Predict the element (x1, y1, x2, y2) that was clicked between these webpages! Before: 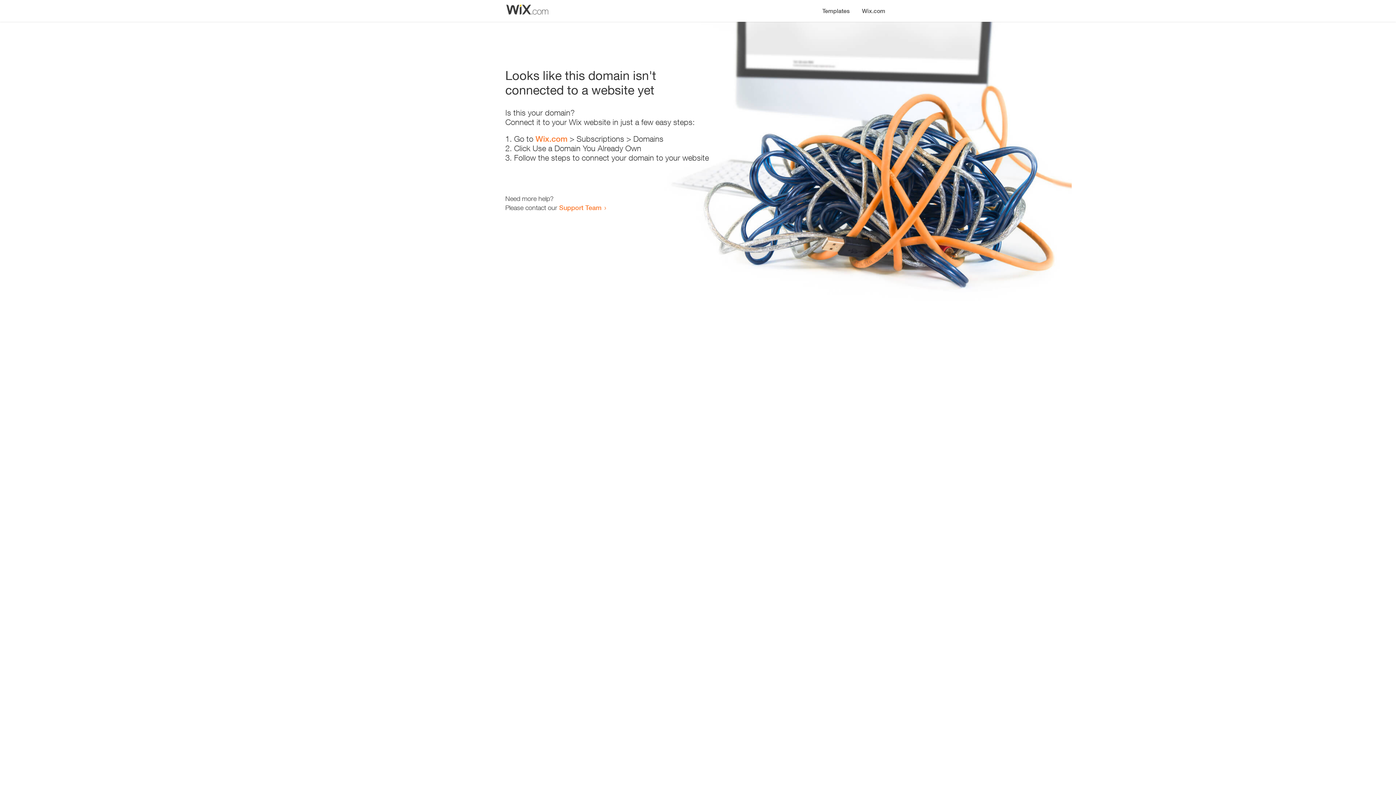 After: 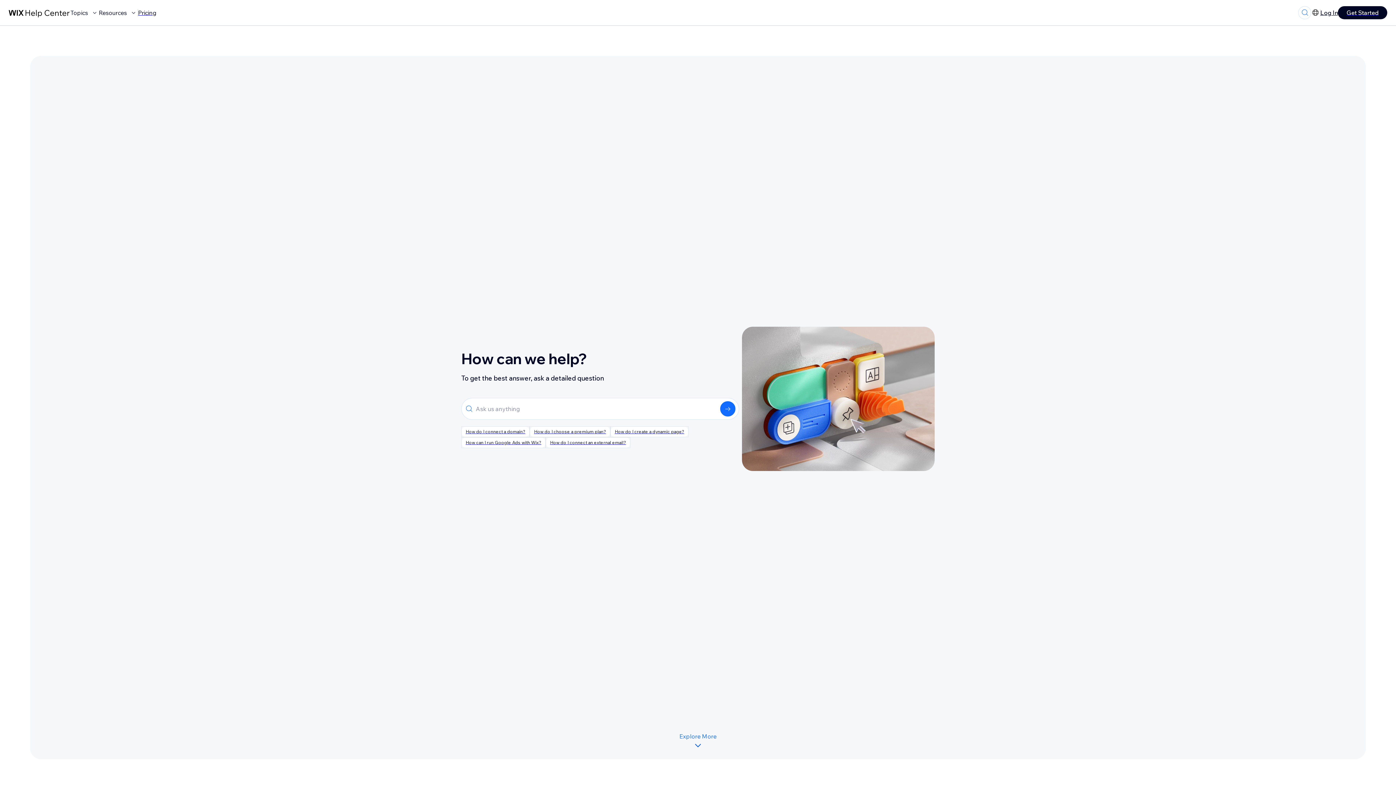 Action: bbox: (559, 203, 601, 211) label: Support Team